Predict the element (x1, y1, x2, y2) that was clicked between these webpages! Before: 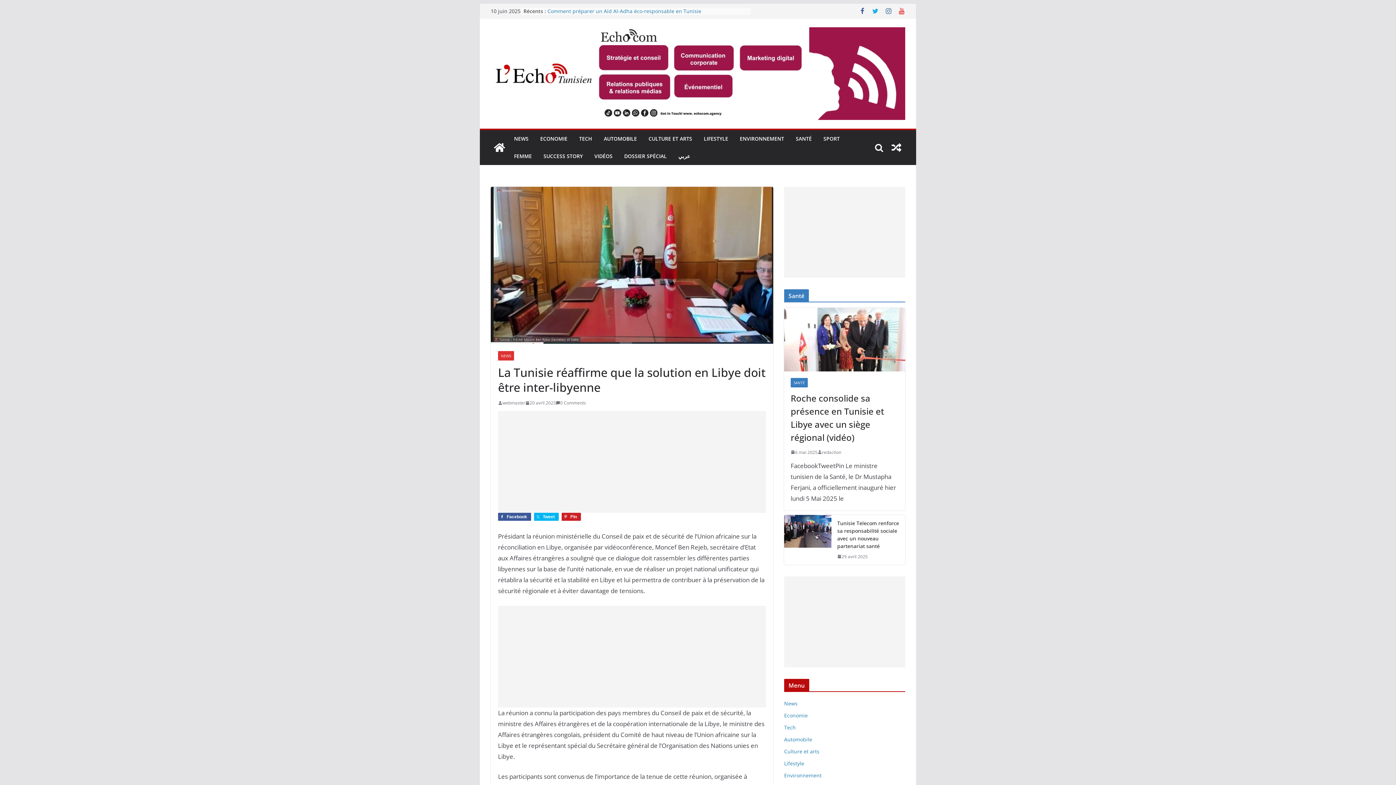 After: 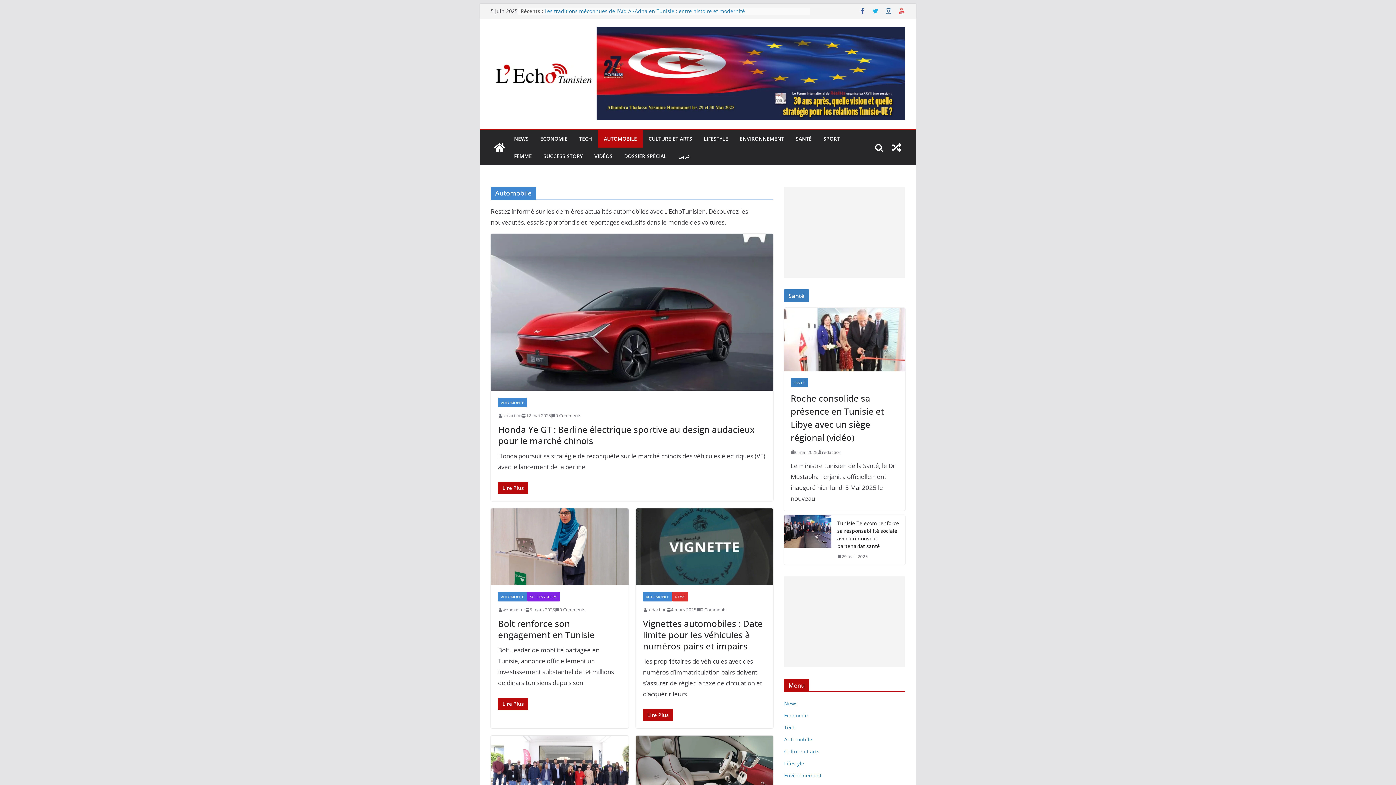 Action: bbox: (784, 736, 812, 743) label: Automobile